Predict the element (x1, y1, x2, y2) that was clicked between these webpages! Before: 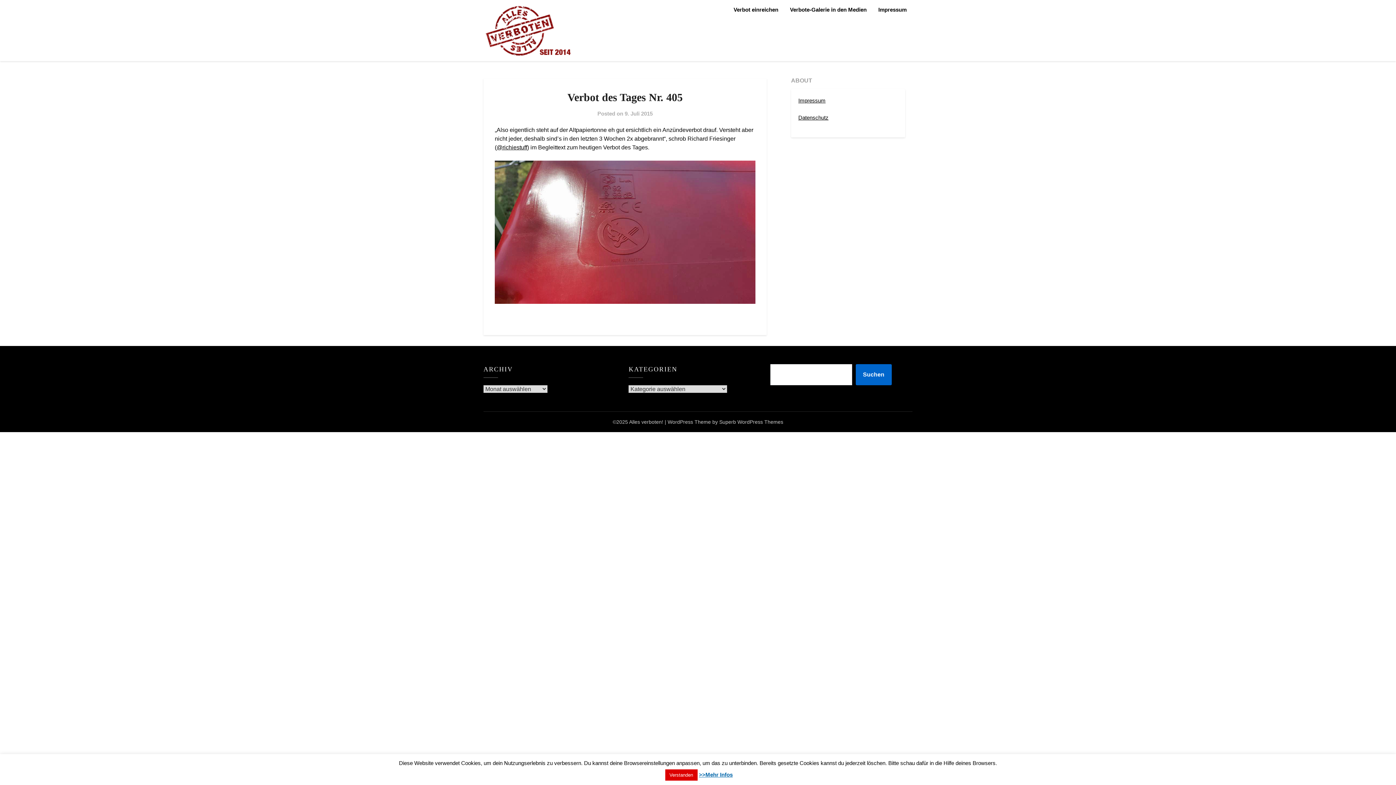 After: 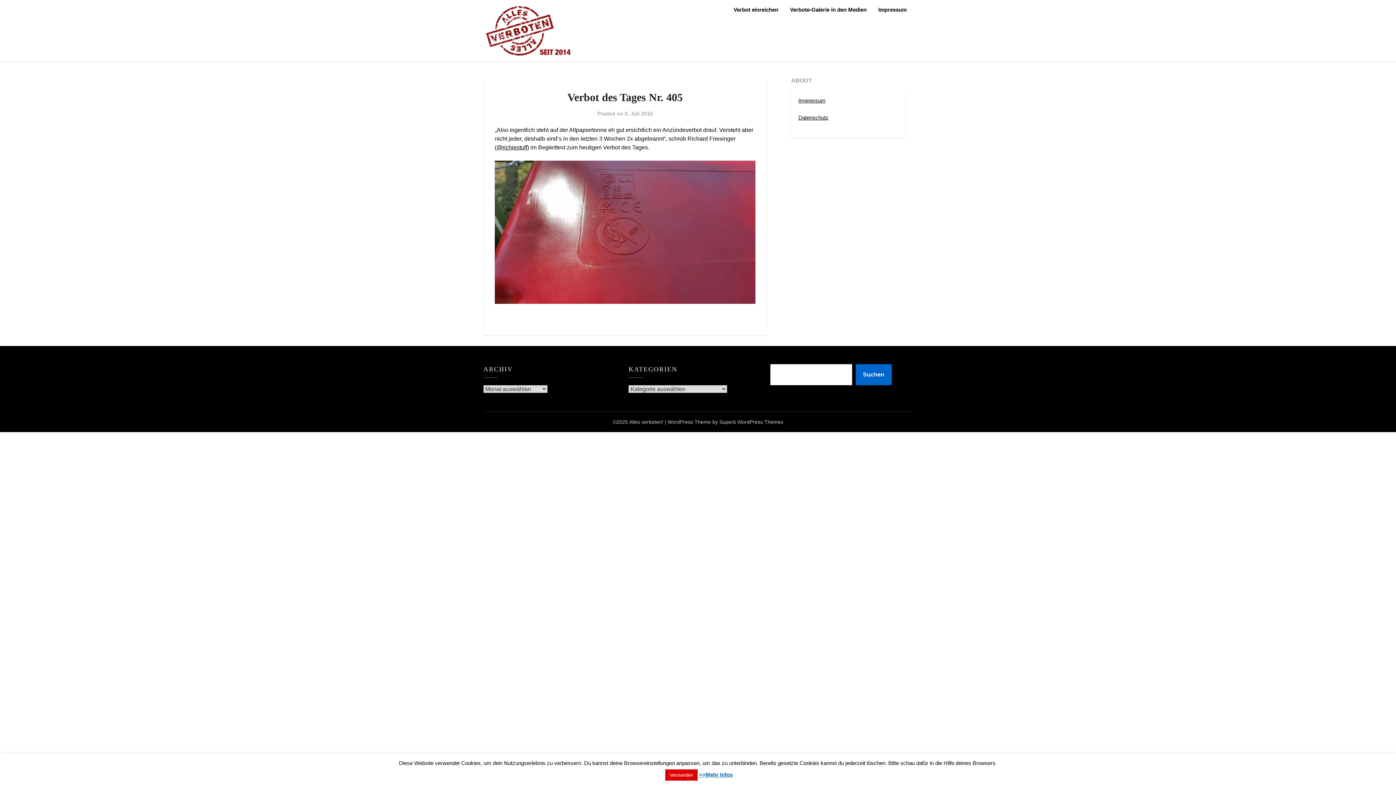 Action: label: 9. Juli 2015 bbox: (624, 110, 652, 116)